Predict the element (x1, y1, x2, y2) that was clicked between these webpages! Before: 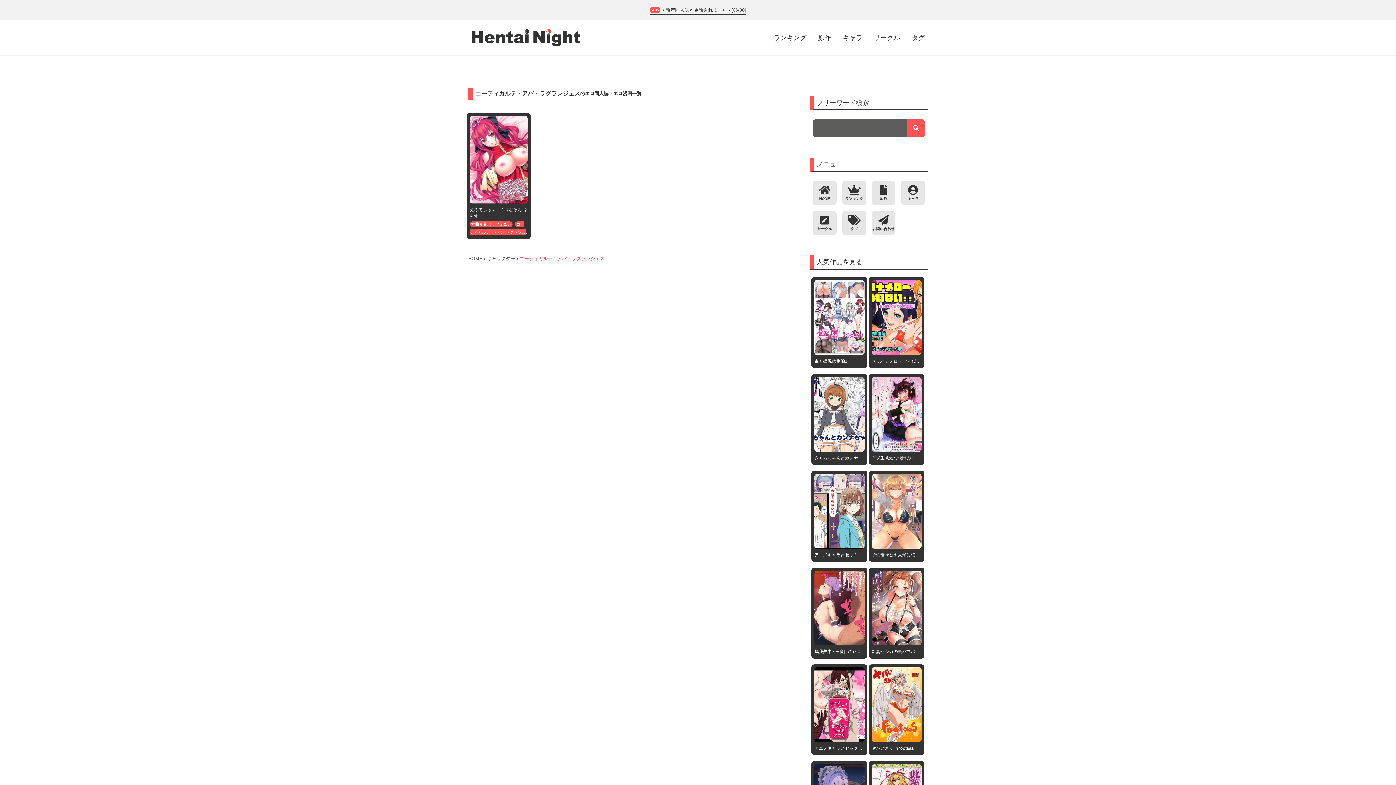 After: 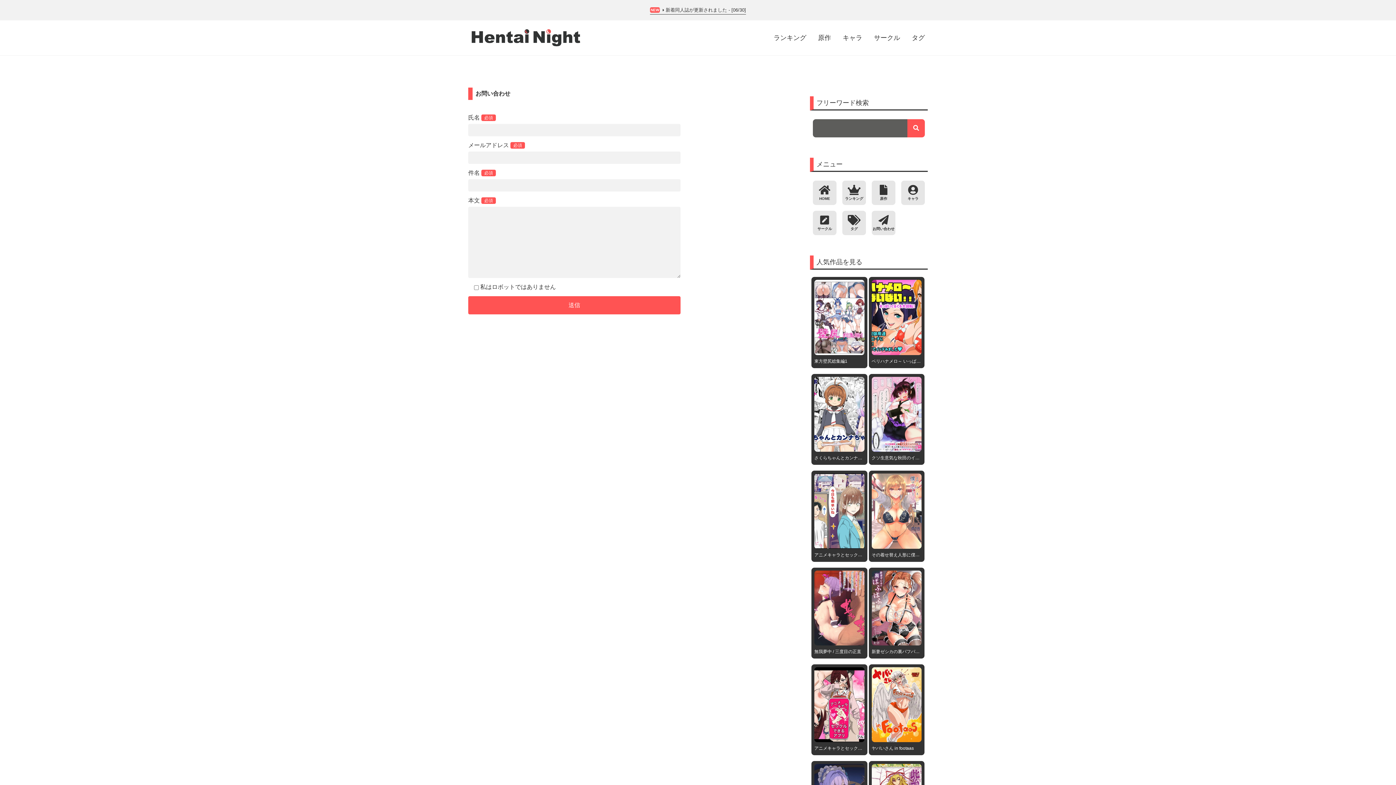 Action: label: お問い合わせ bbox: (872, 211, 895, 235)